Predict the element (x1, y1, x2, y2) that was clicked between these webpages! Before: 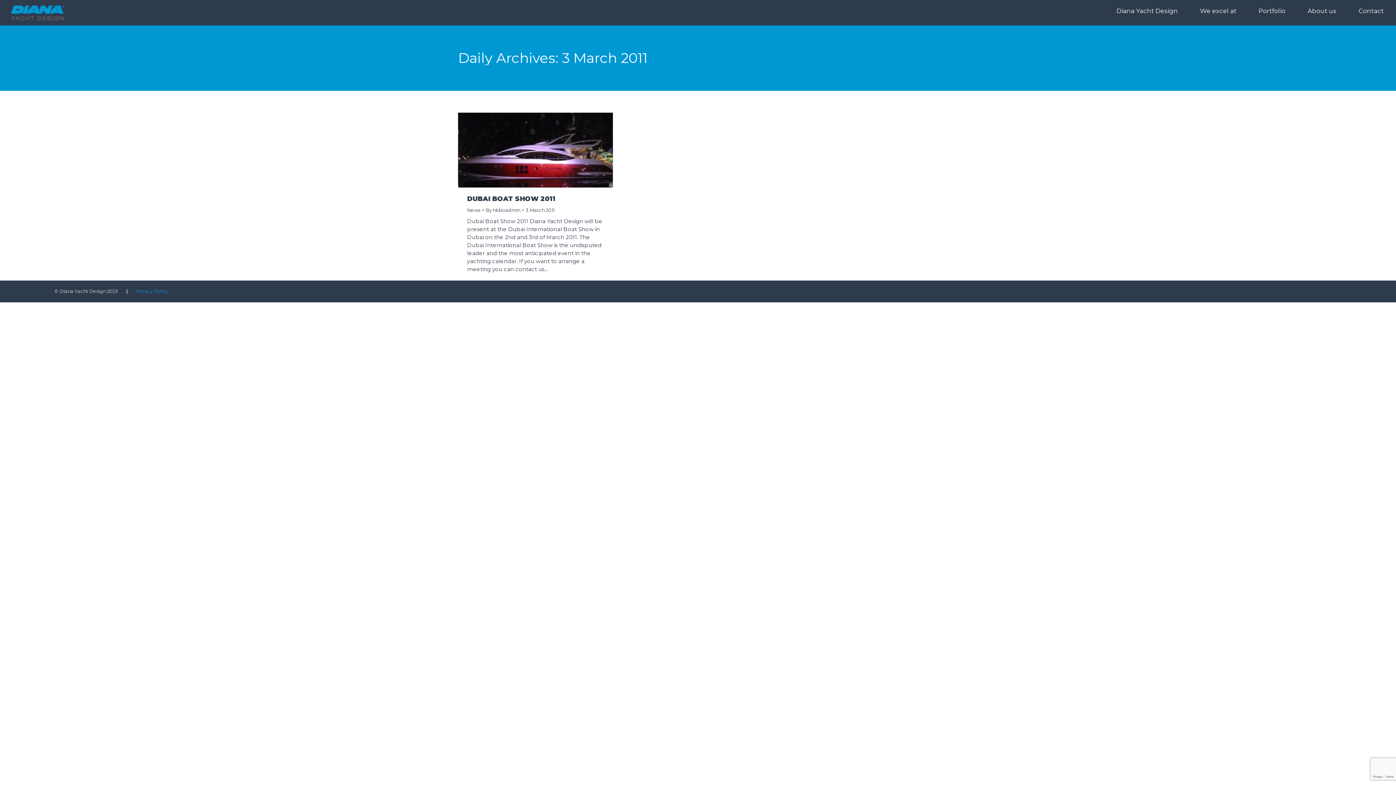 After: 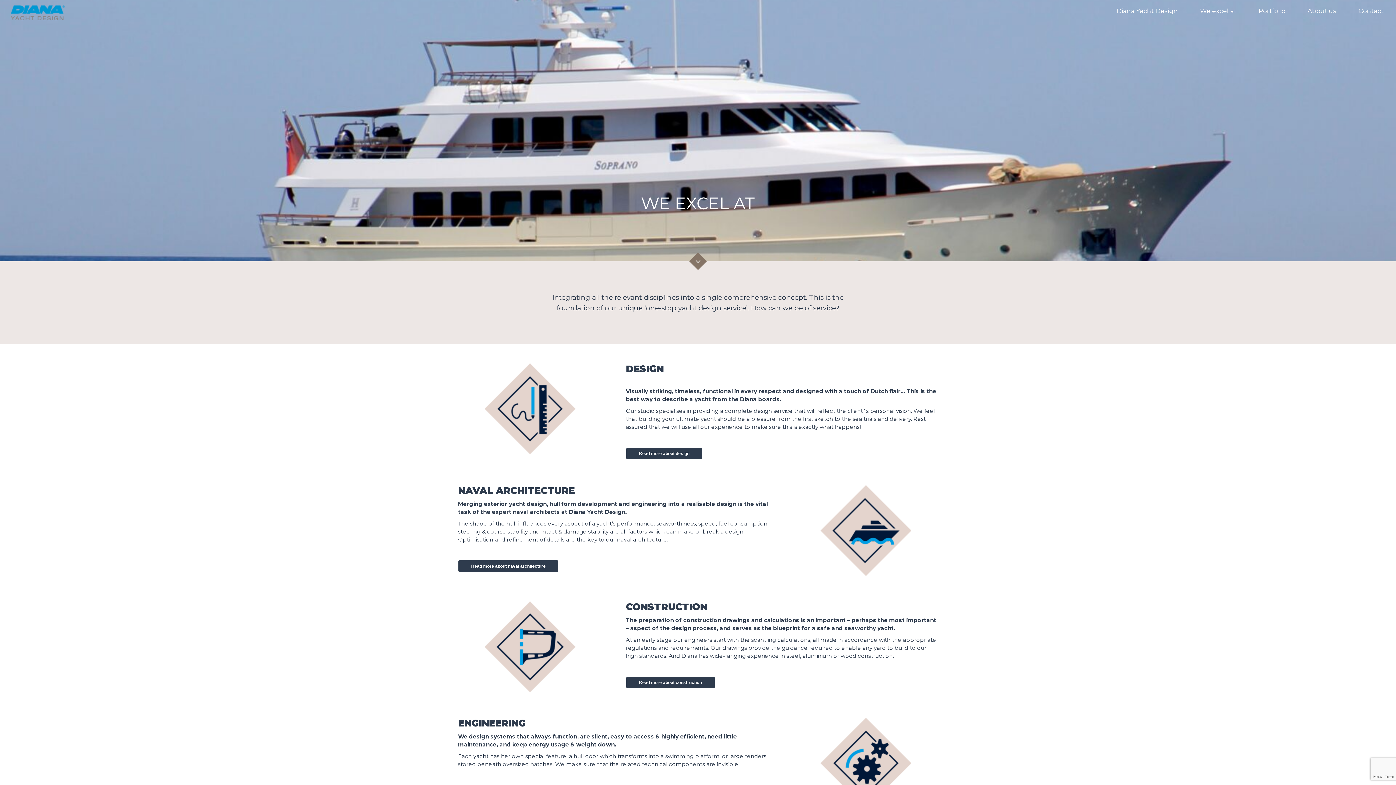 Action: bbox: (1190, 7, 1249, 18) label: We excel at